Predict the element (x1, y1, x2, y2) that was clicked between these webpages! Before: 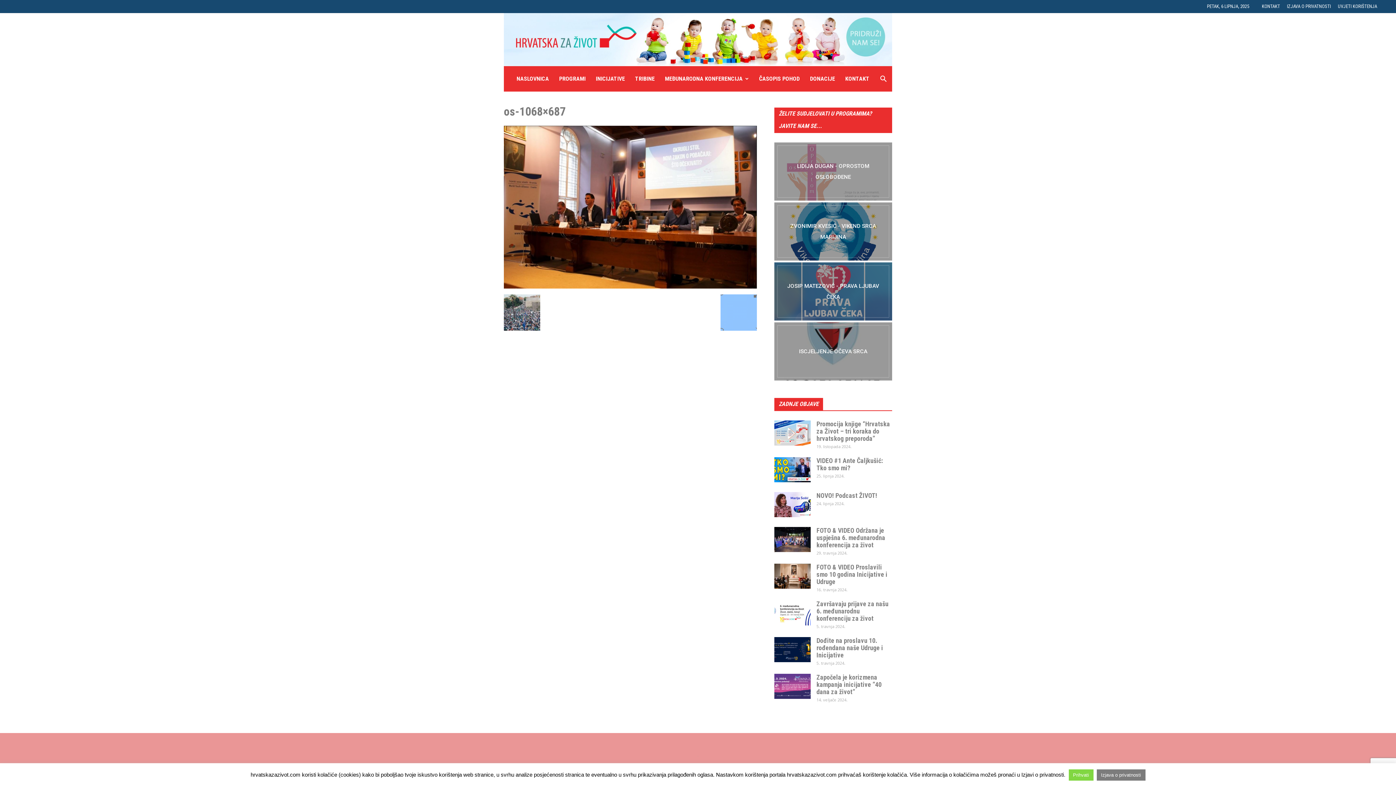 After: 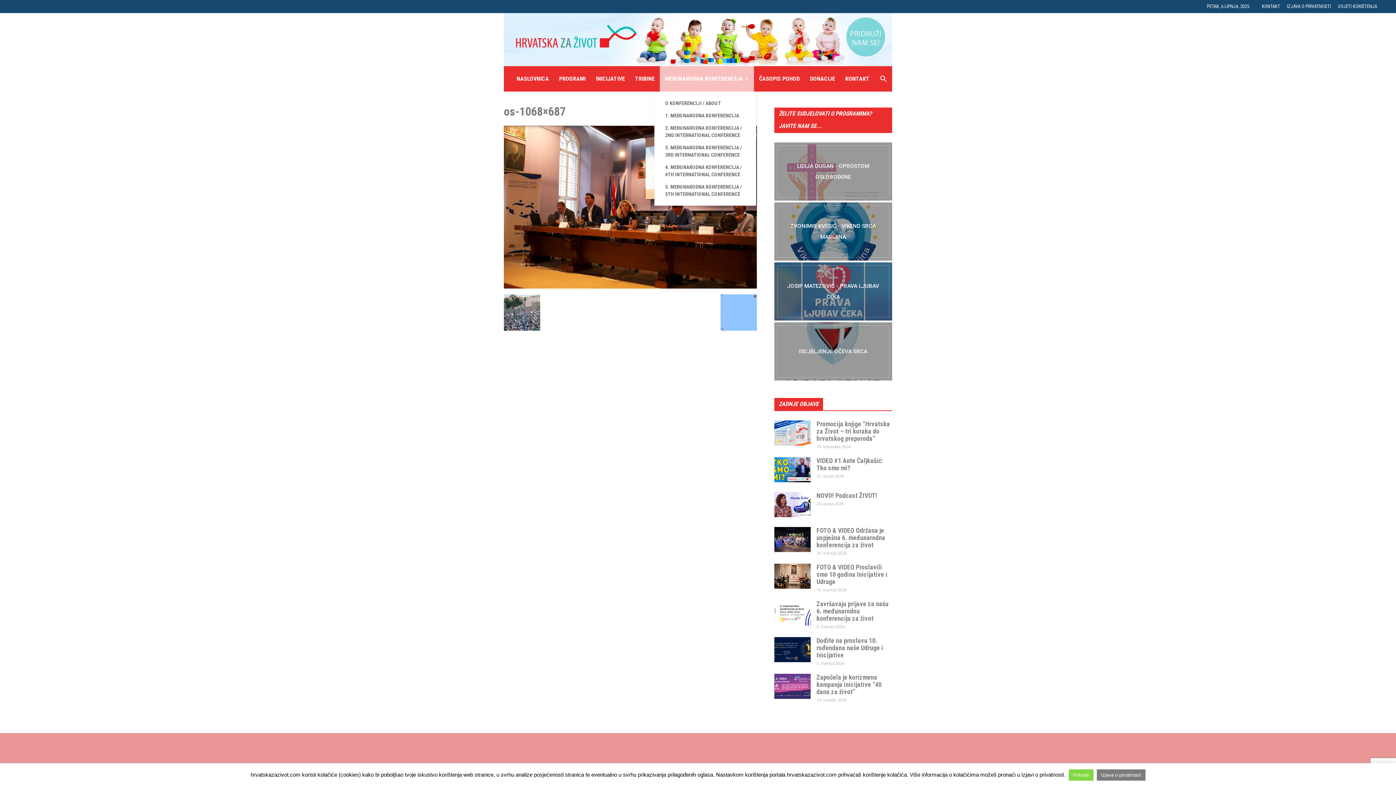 Action: bbox: (660, 66, 754, 91) label: MEĐUNARODNA KONFERENCIJA